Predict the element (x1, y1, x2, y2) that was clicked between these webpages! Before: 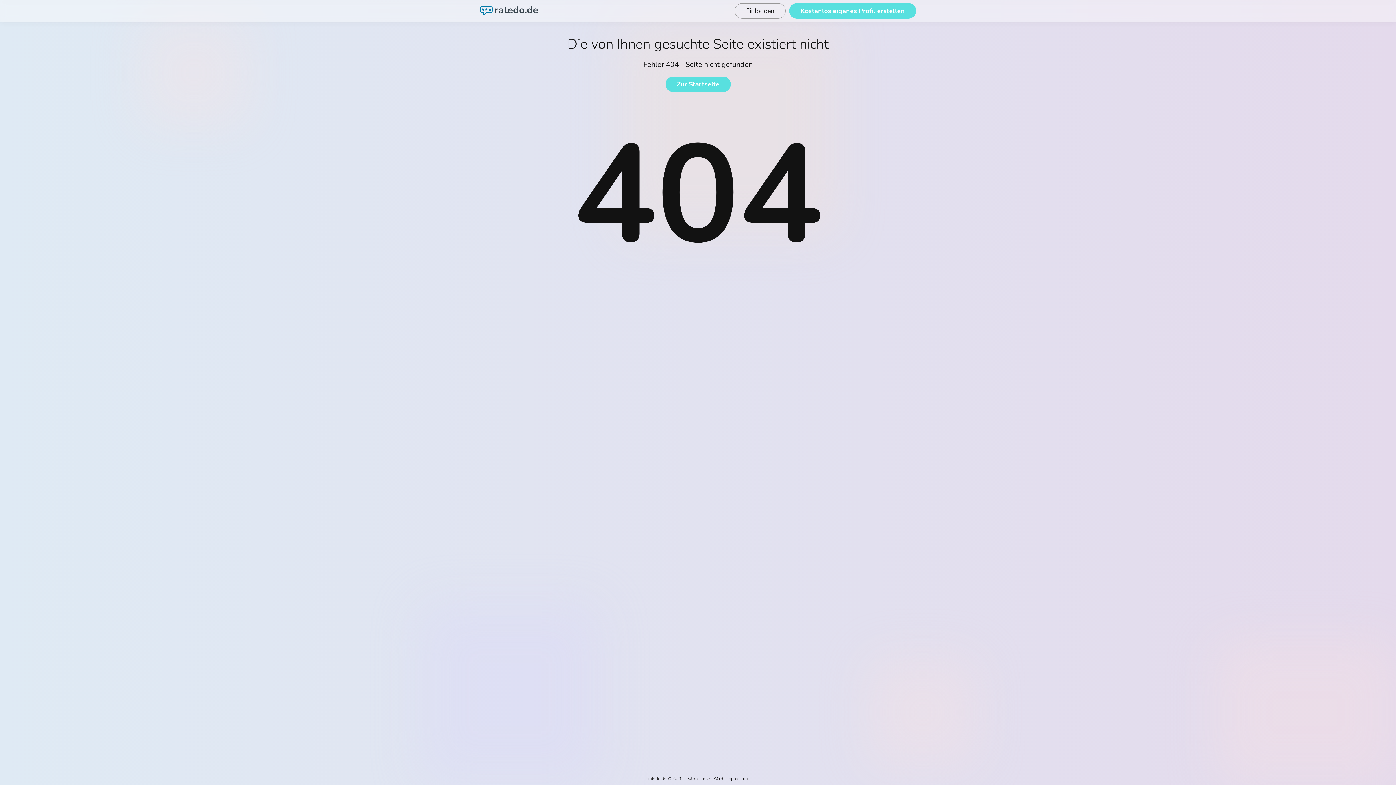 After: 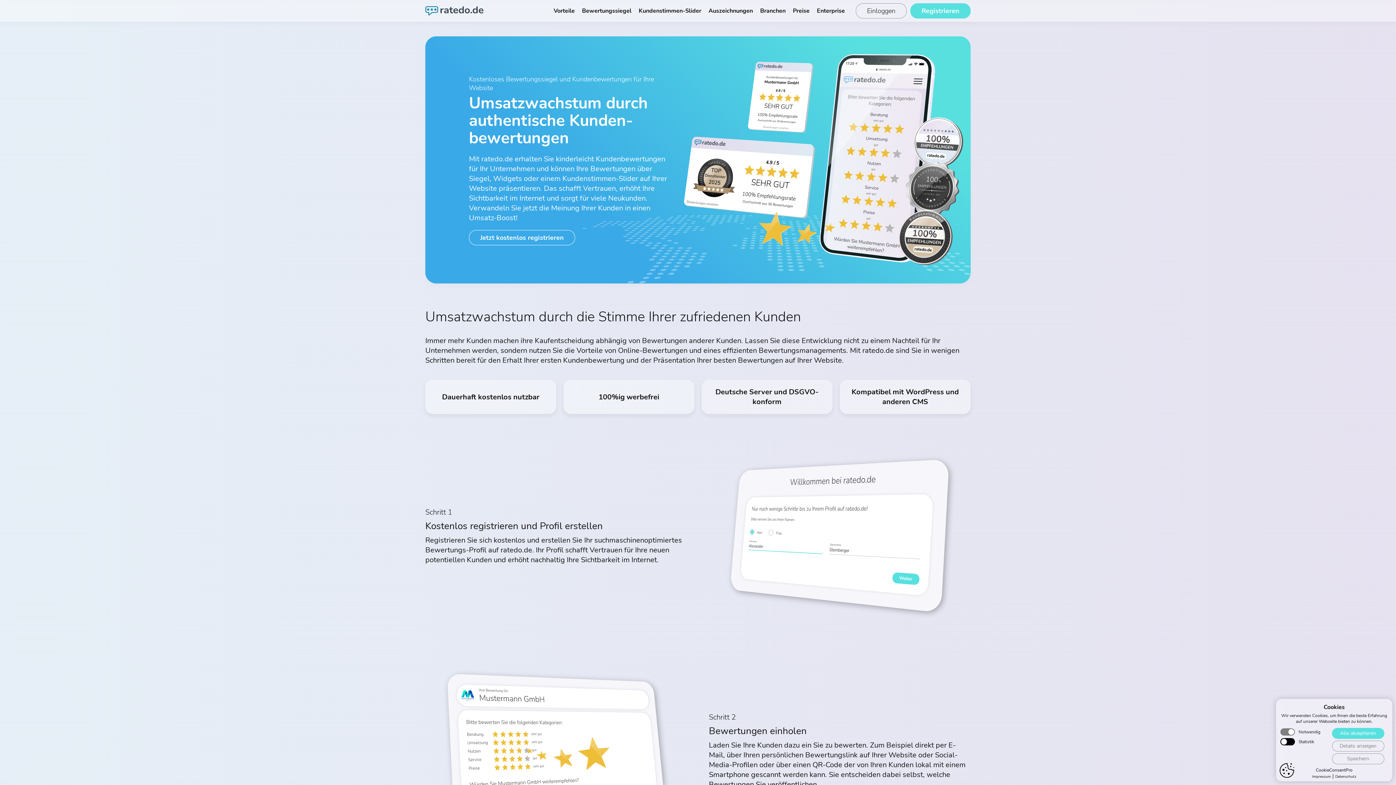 Action: bbox: (480, 6, 538, 15)